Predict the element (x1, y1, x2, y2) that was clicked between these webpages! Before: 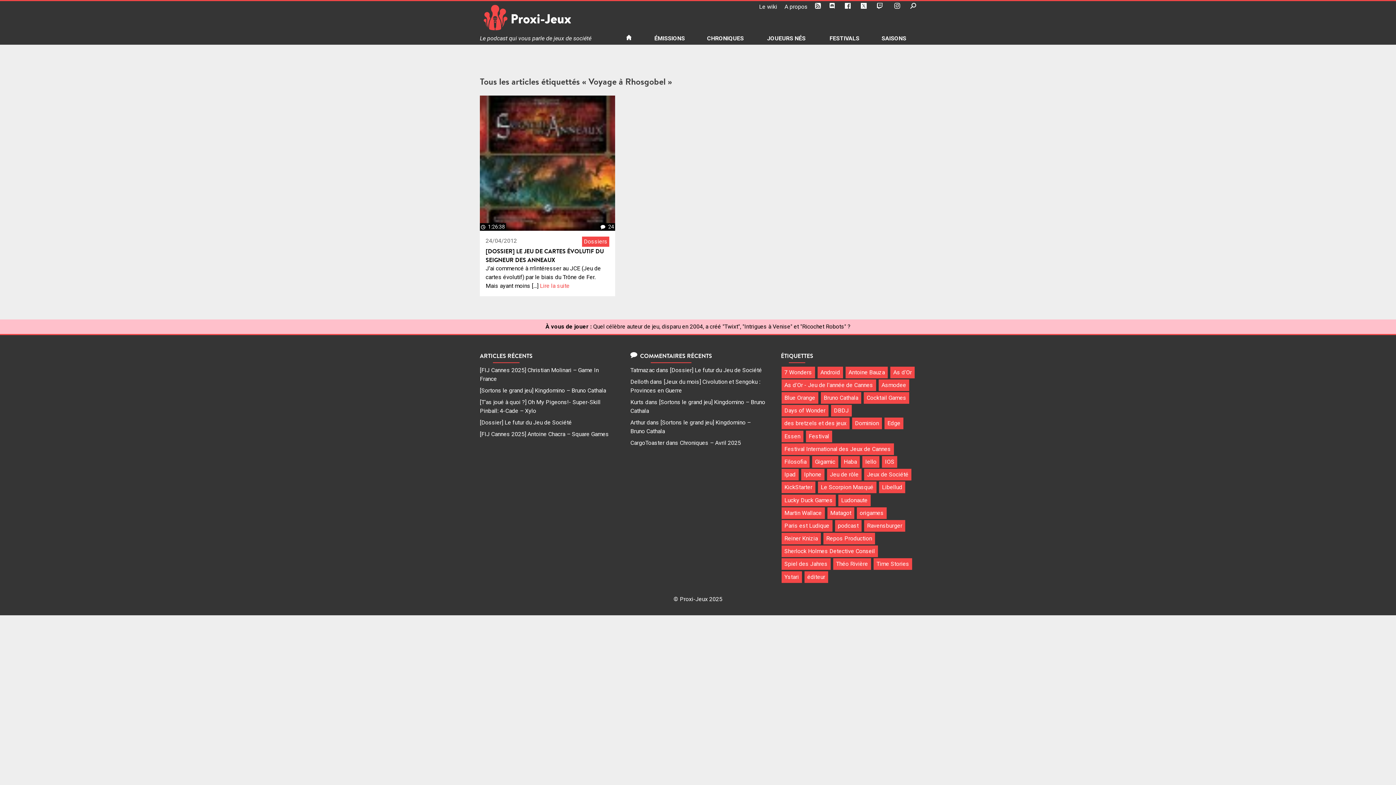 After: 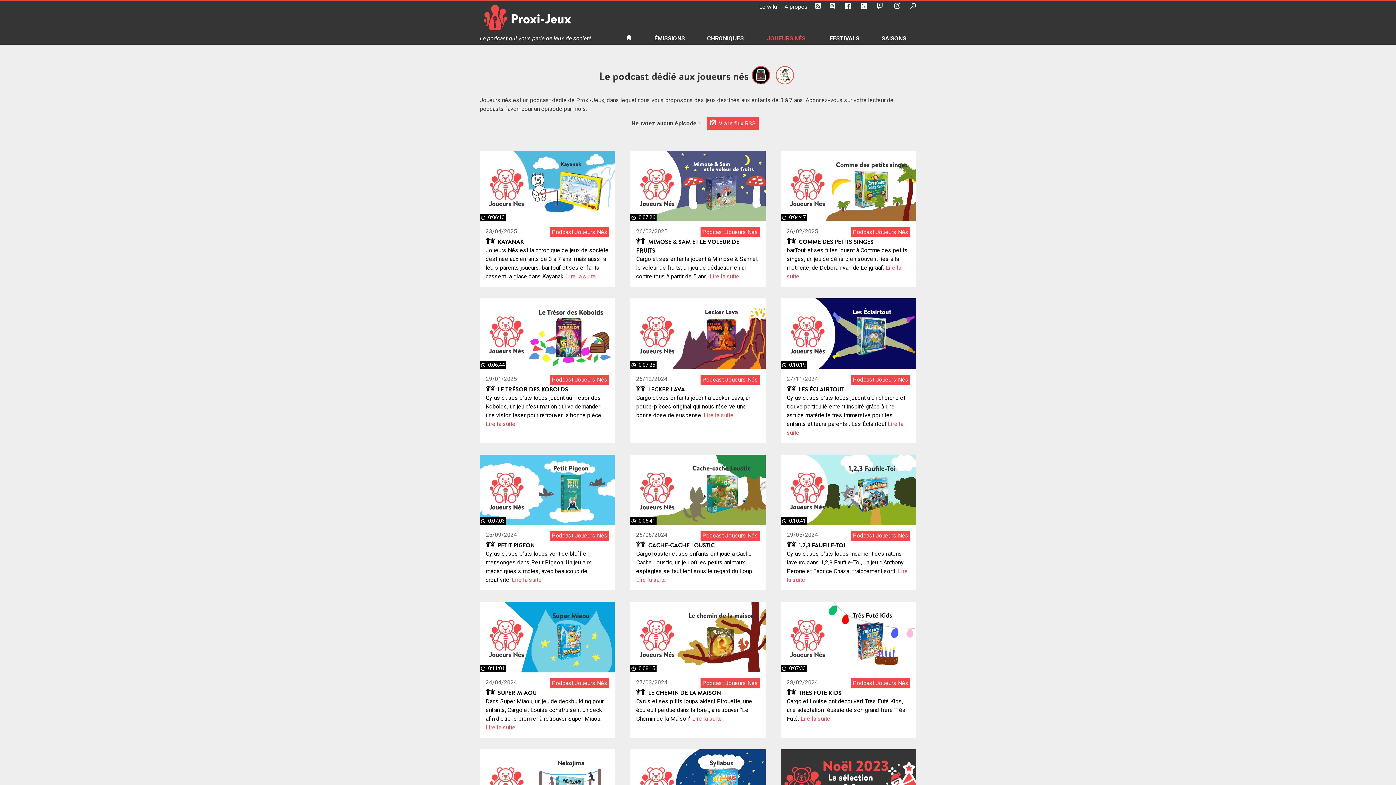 Action: bbox: (755, 32, 807, 44) label: JOUEURS NÉS